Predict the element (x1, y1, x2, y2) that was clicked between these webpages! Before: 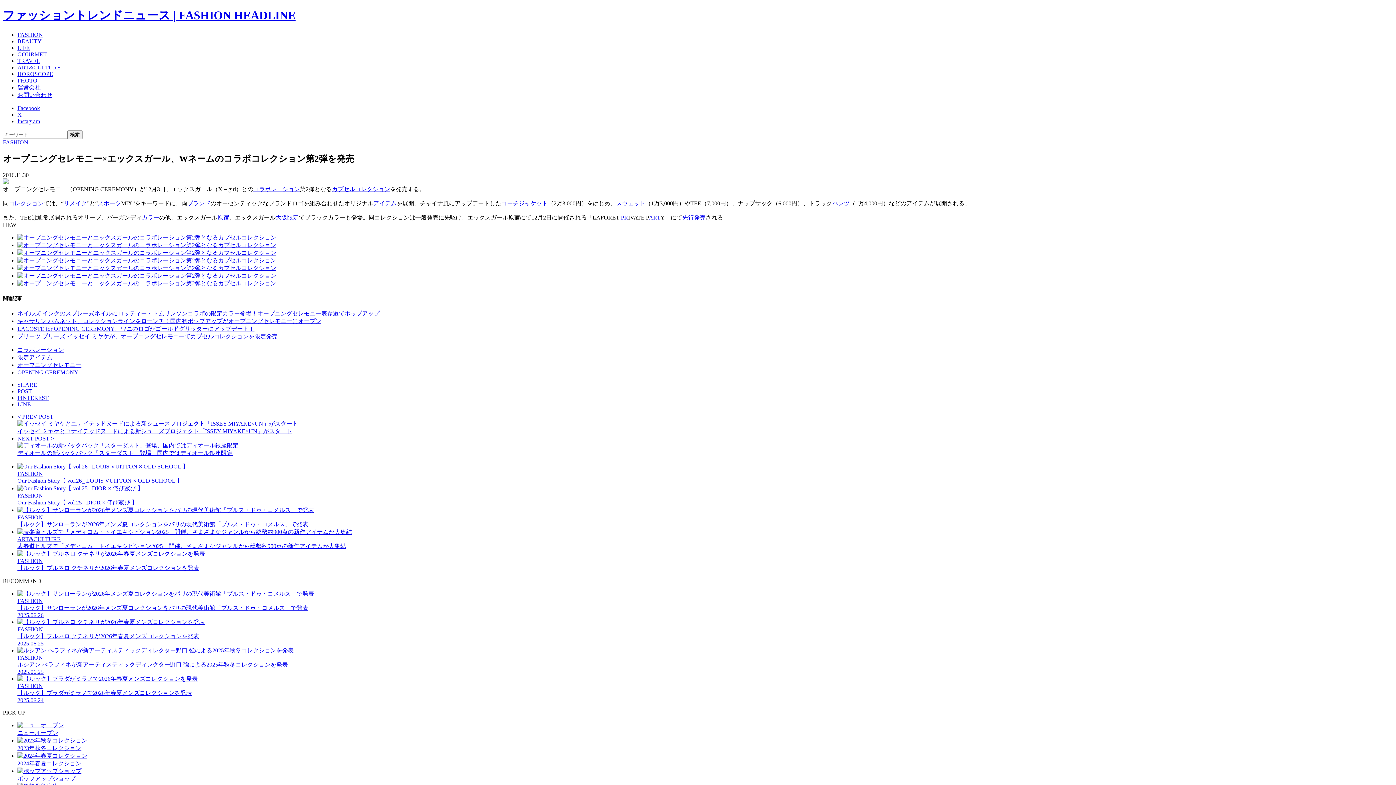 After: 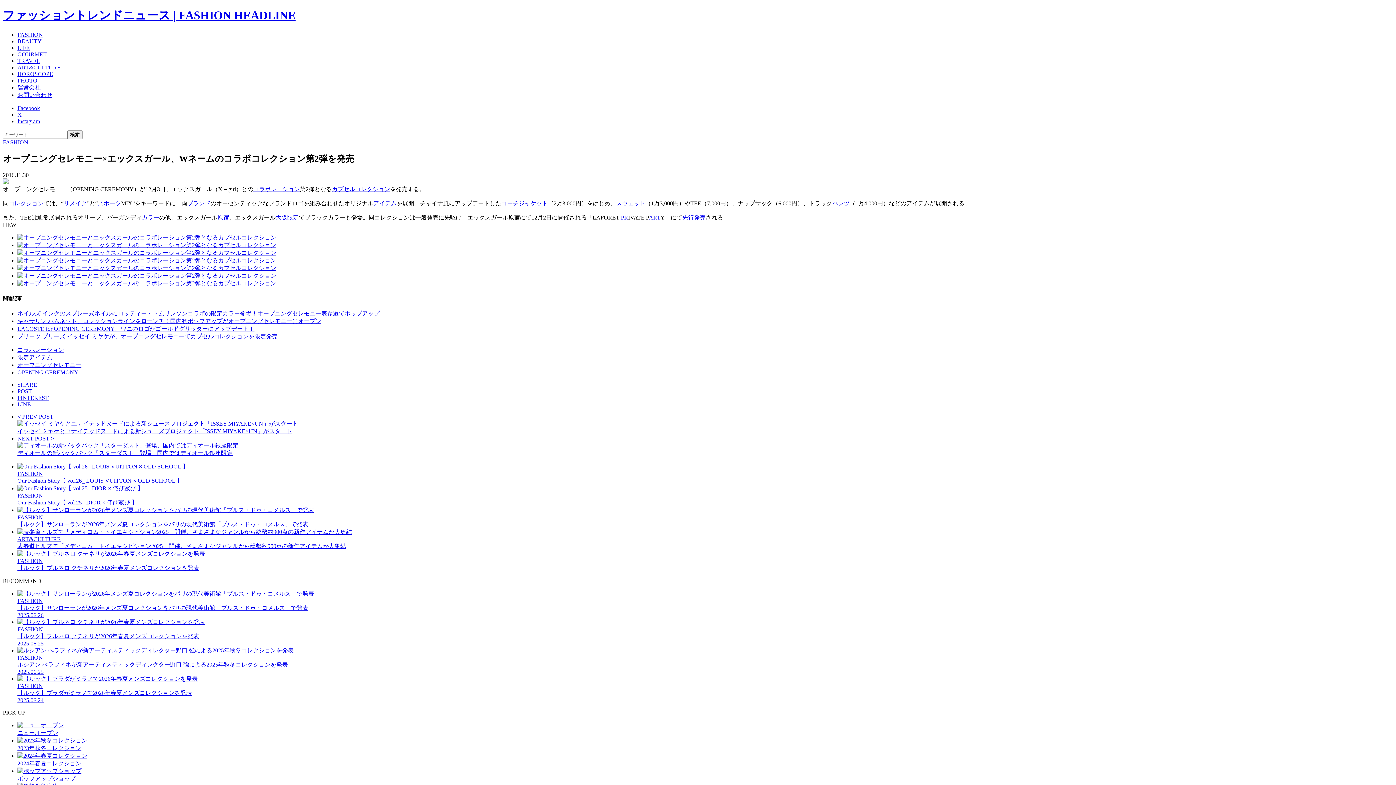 Action: label: X bbox: (17, 111, 21, 117)